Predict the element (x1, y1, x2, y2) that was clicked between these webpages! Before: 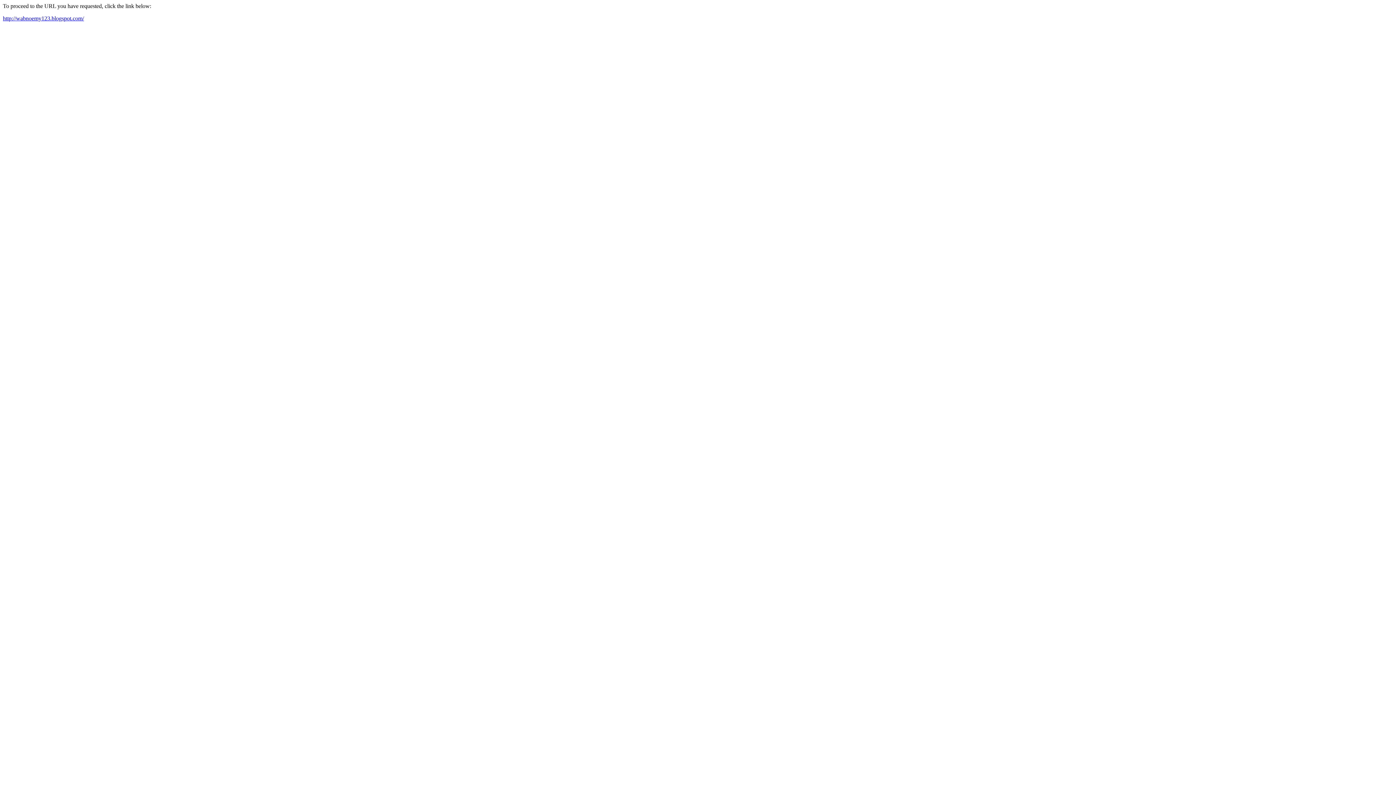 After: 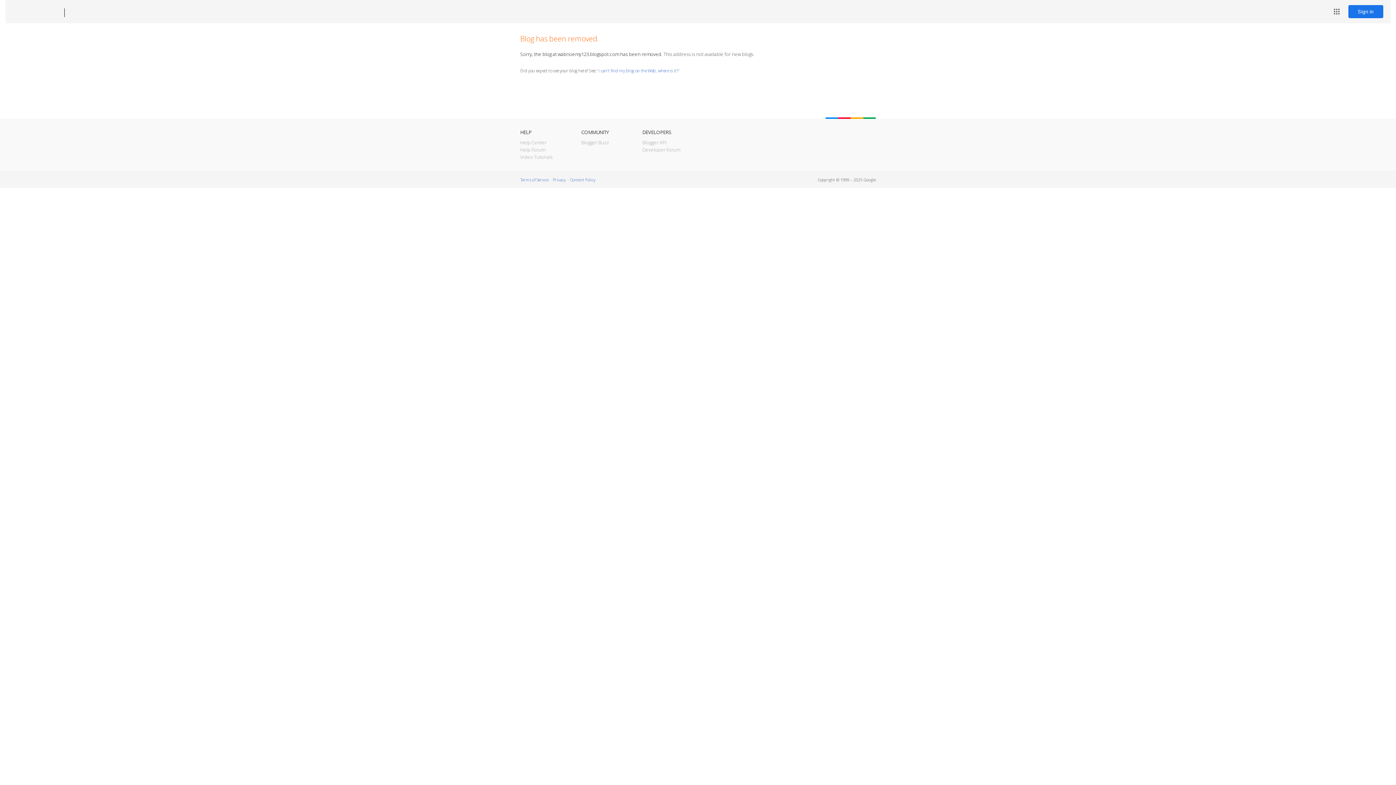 Action: label: http://wabnoemy123.blogspot.com/ bbox: (2, 15, 84, 21)